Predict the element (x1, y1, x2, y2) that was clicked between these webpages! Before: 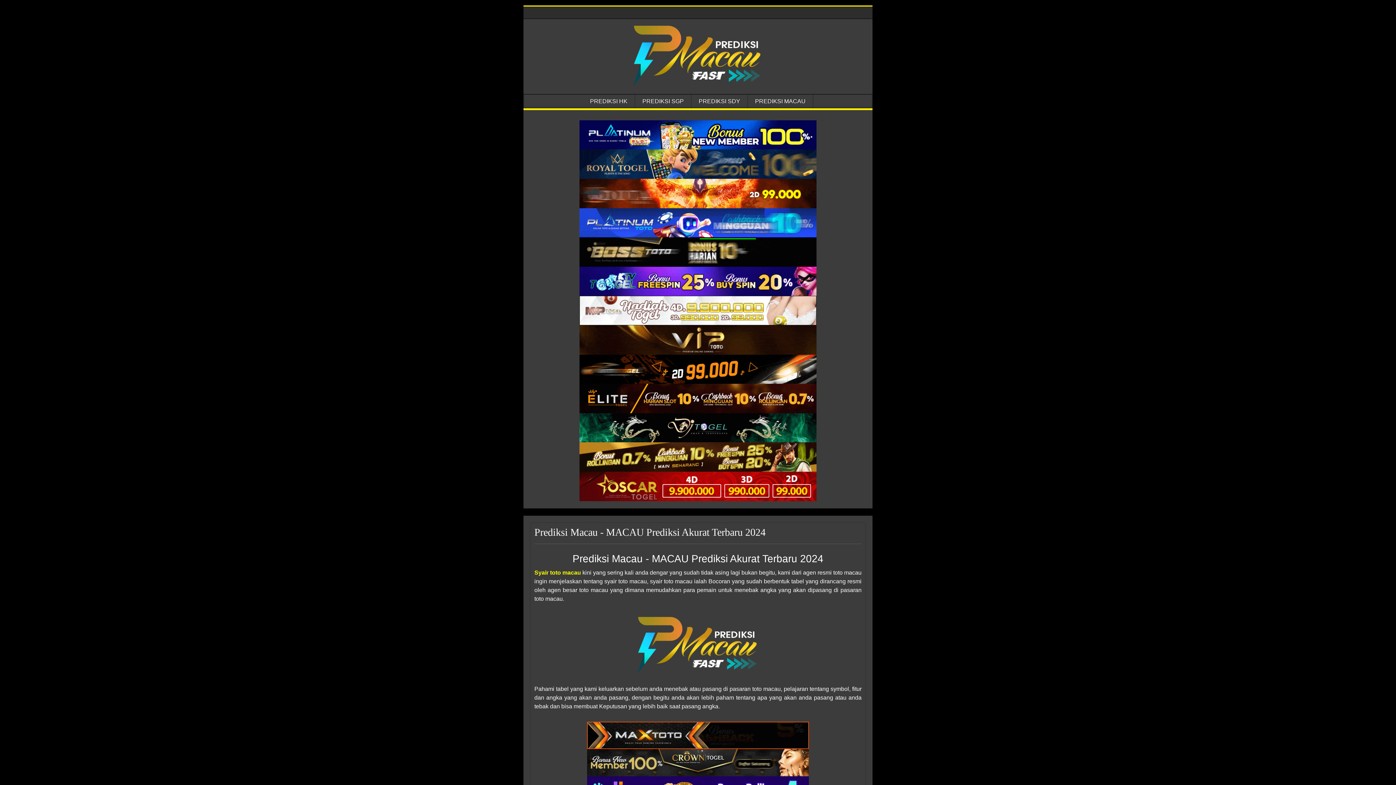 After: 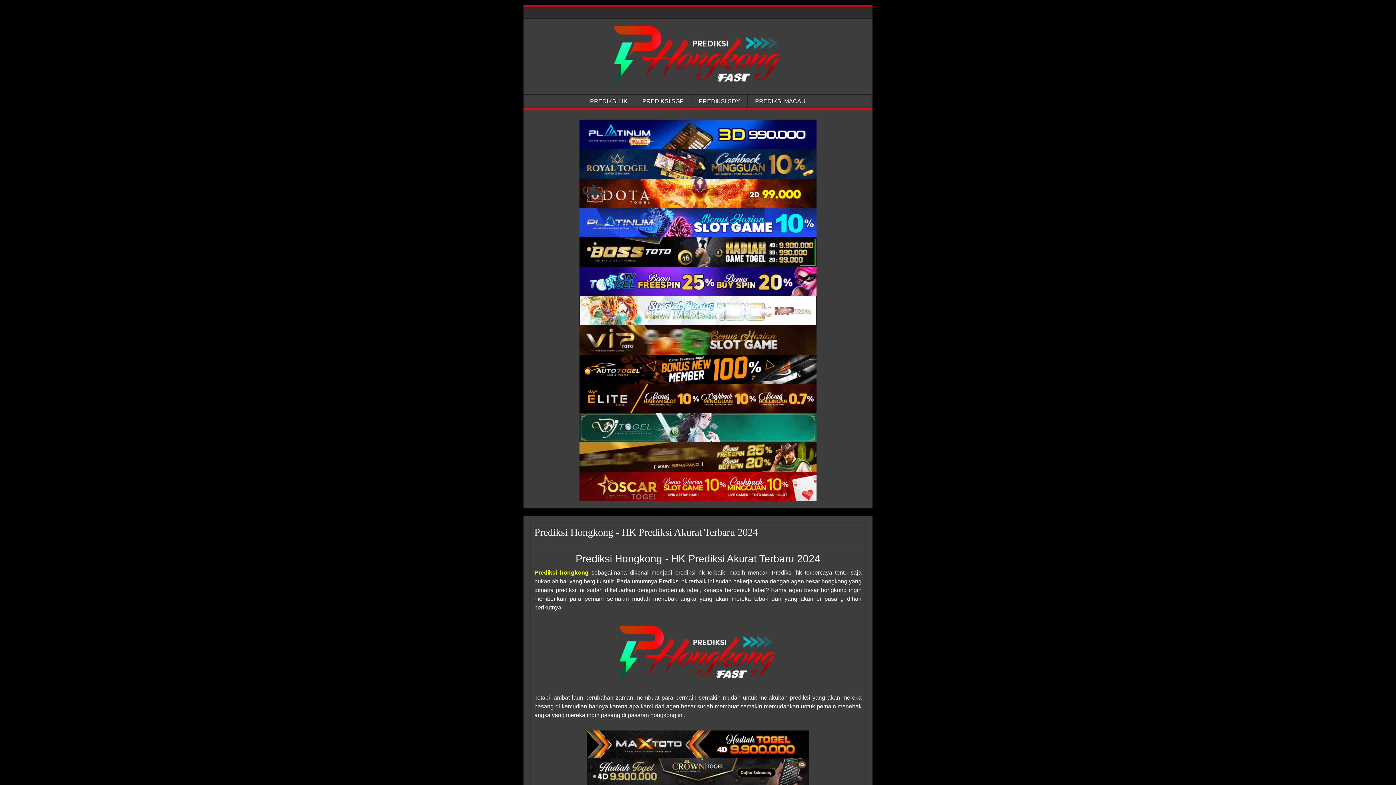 Action: label: PREDIKSI HK bbox: (590, 98, 627, 104)